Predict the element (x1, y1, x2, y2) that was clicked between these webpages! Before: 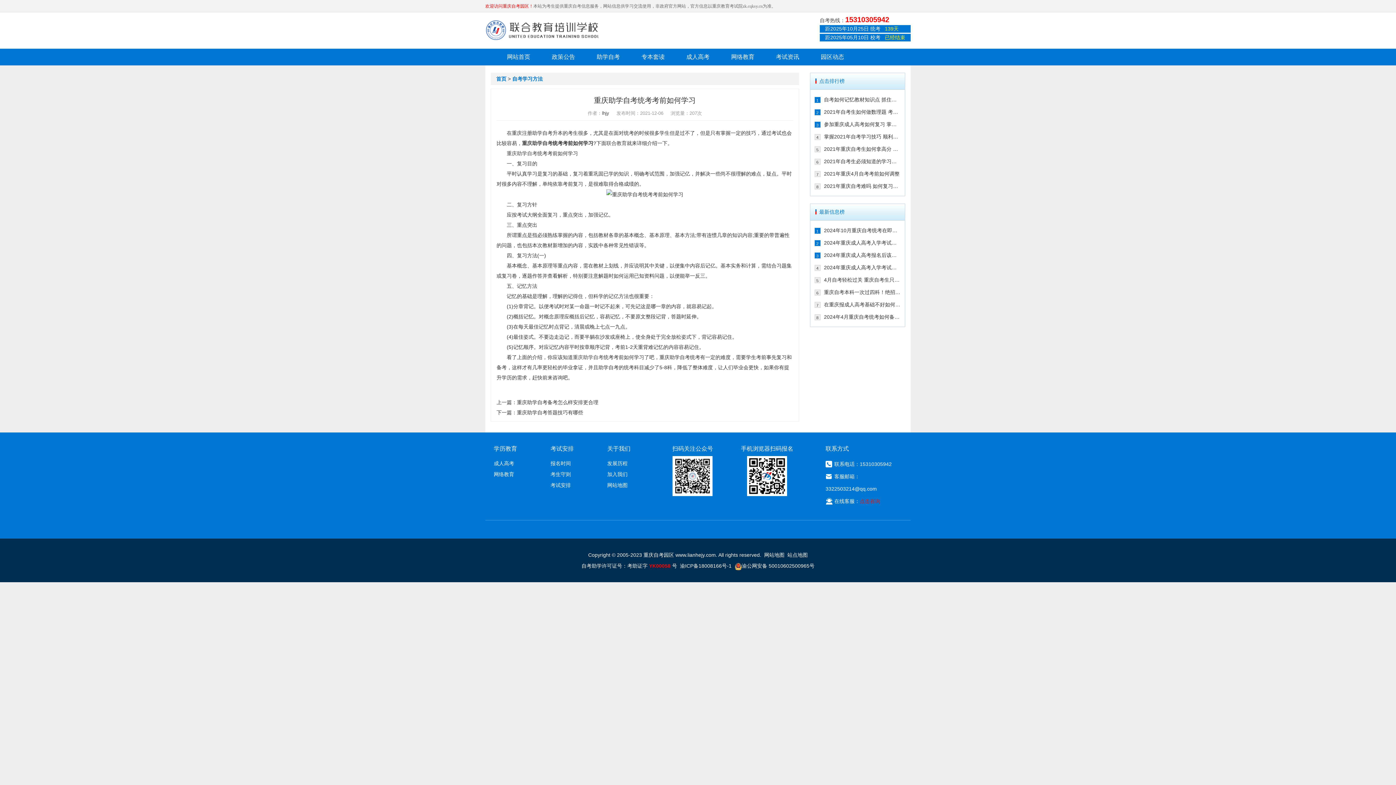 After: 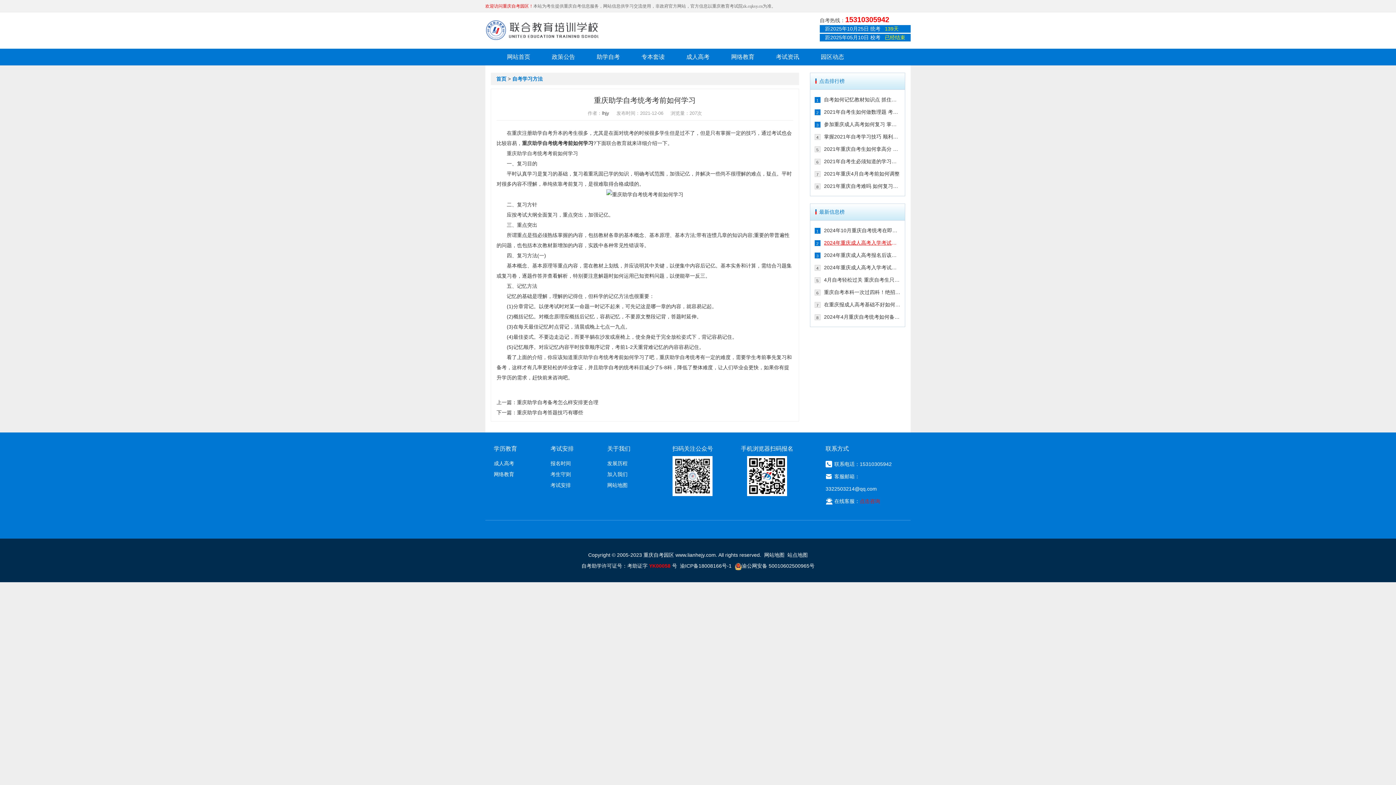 Action: label: 2024年重庆成人高考入学考试备考指 bbox: (824, 236, 900, 249)